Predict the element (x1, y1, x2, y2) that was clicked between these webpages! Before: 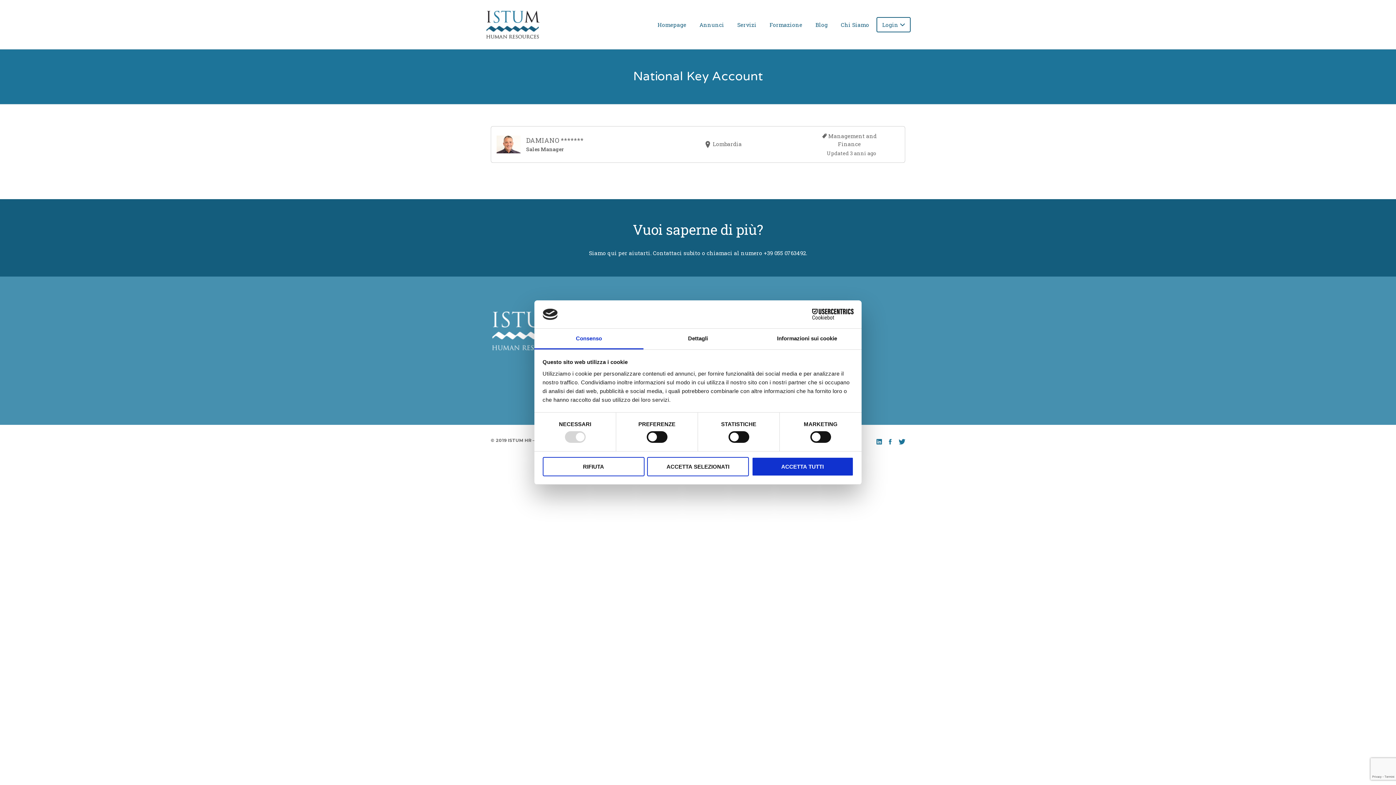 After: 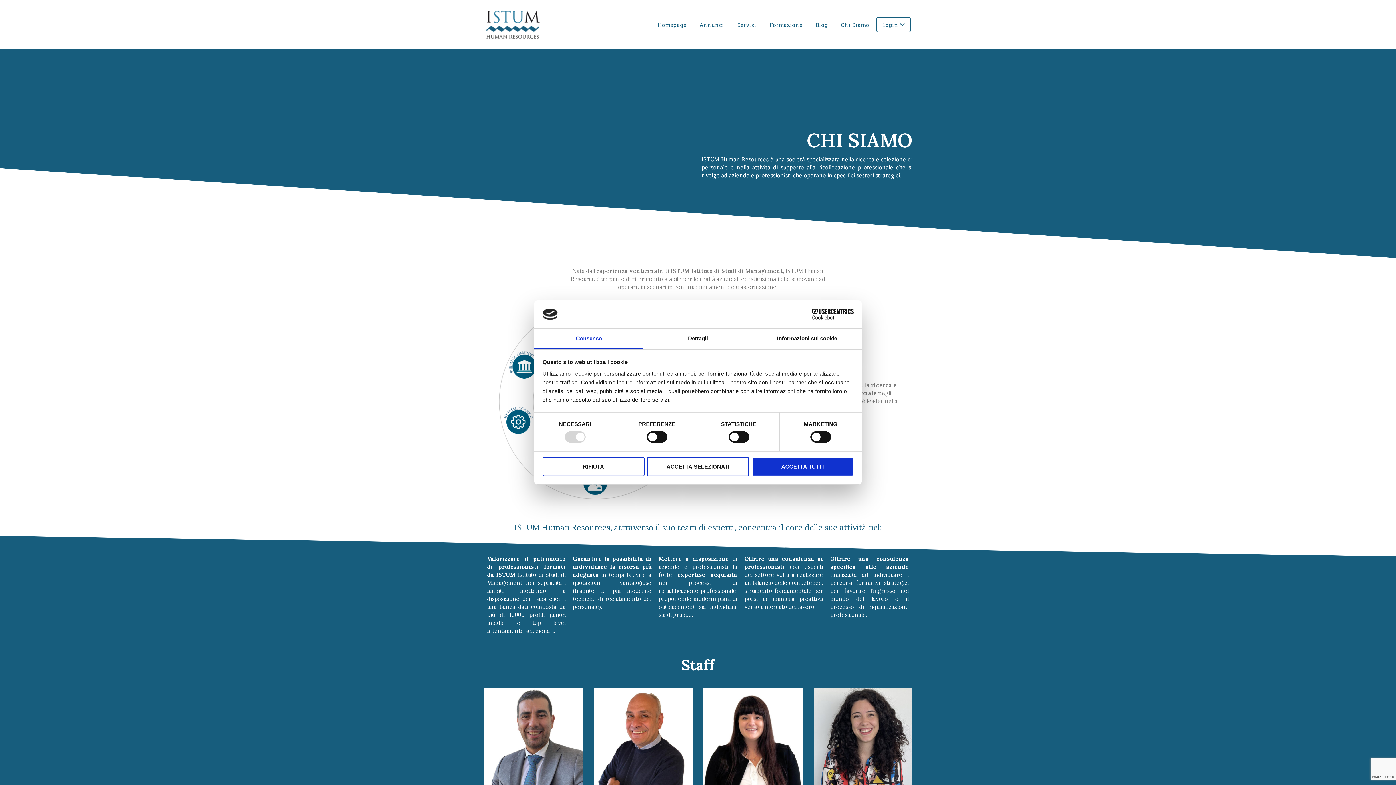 Action: bbox: (835, 17, 875, 32) label: Chi Siamo